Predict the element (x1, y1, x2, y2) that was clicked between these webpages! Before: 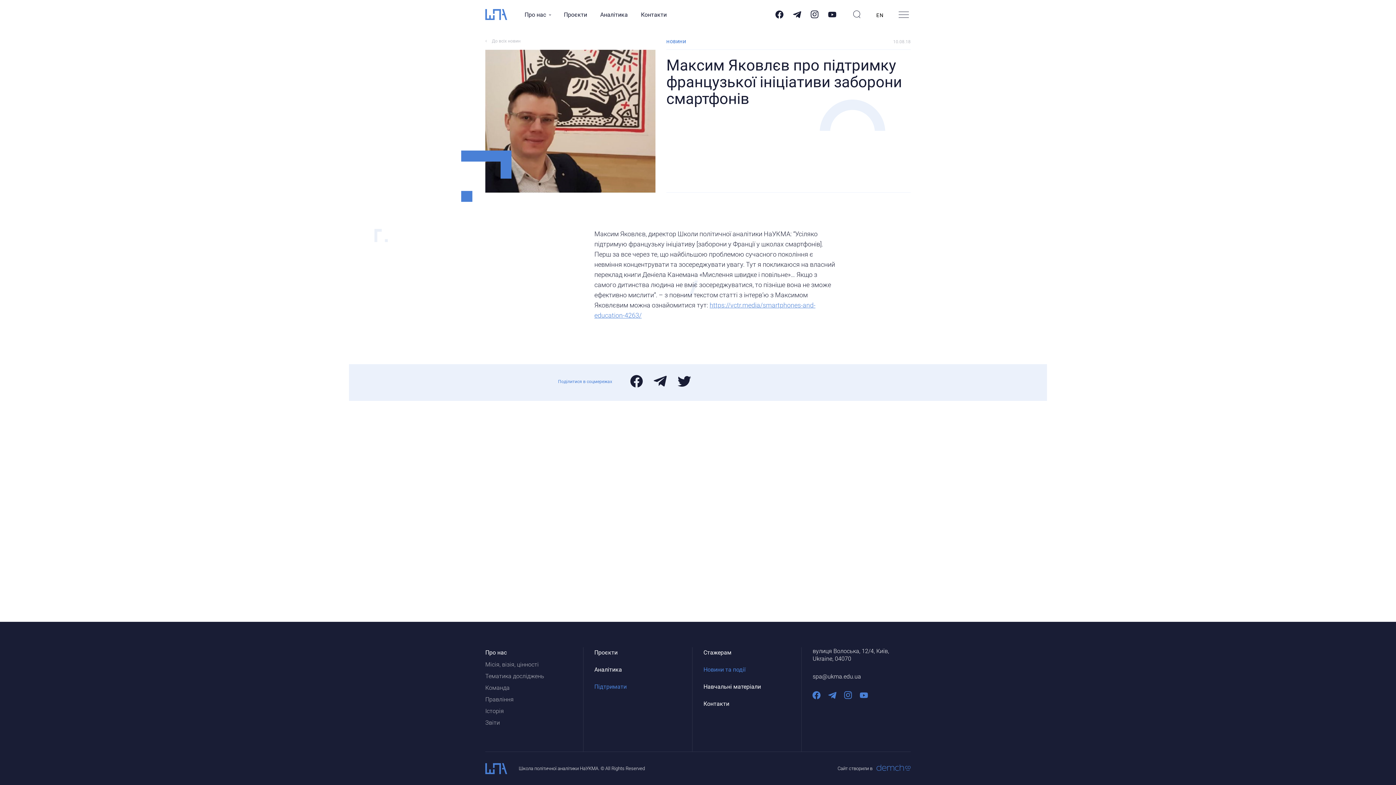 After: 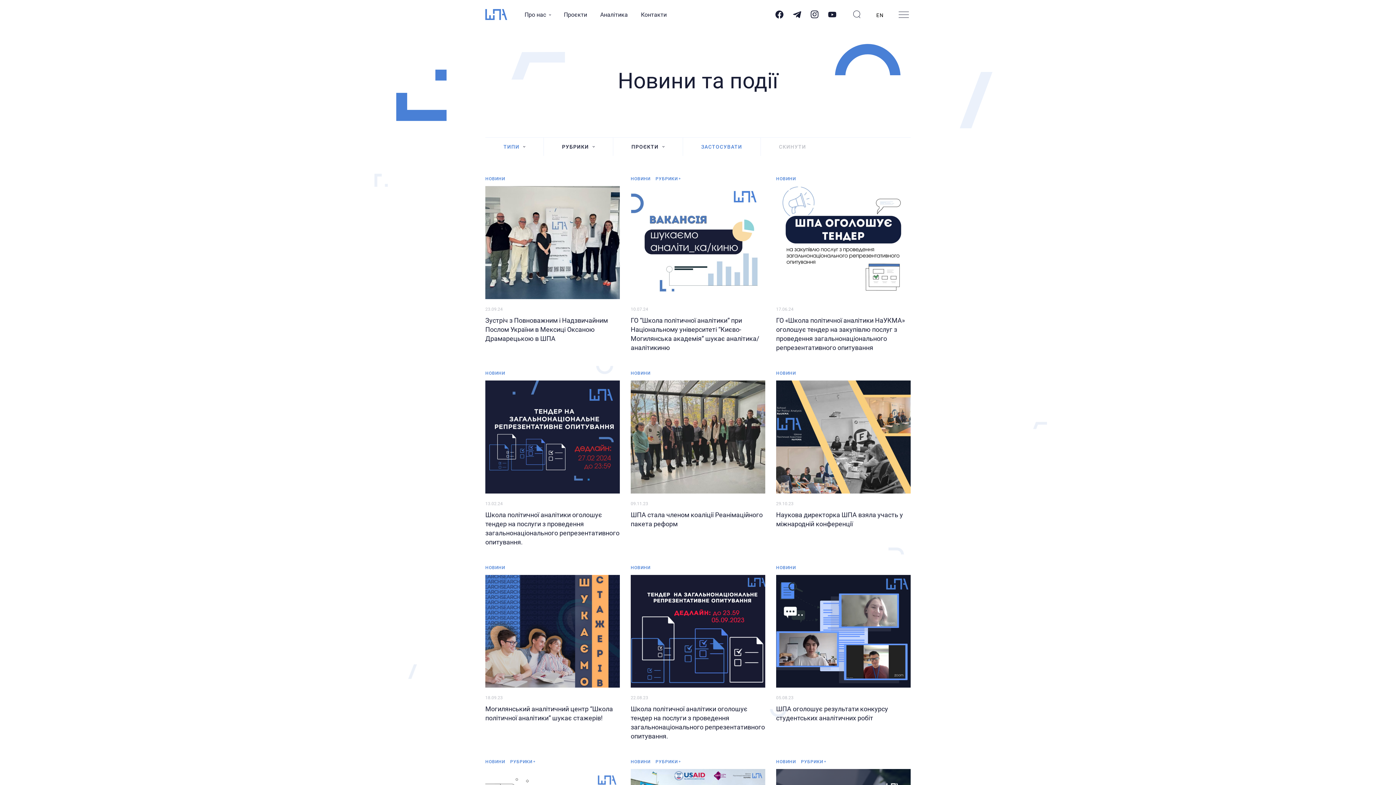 Action: bbox: (666, 36, 686, 46) label: НОВИНИ